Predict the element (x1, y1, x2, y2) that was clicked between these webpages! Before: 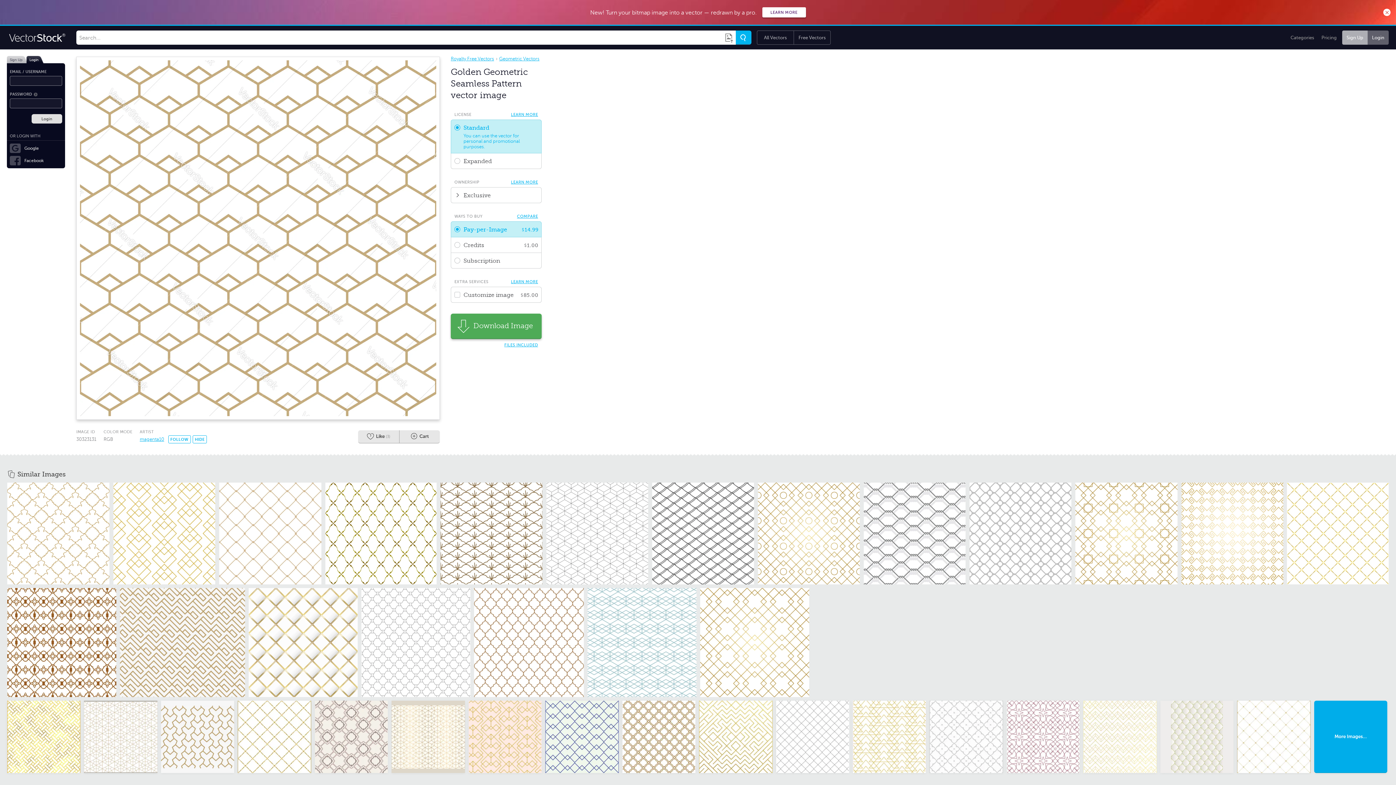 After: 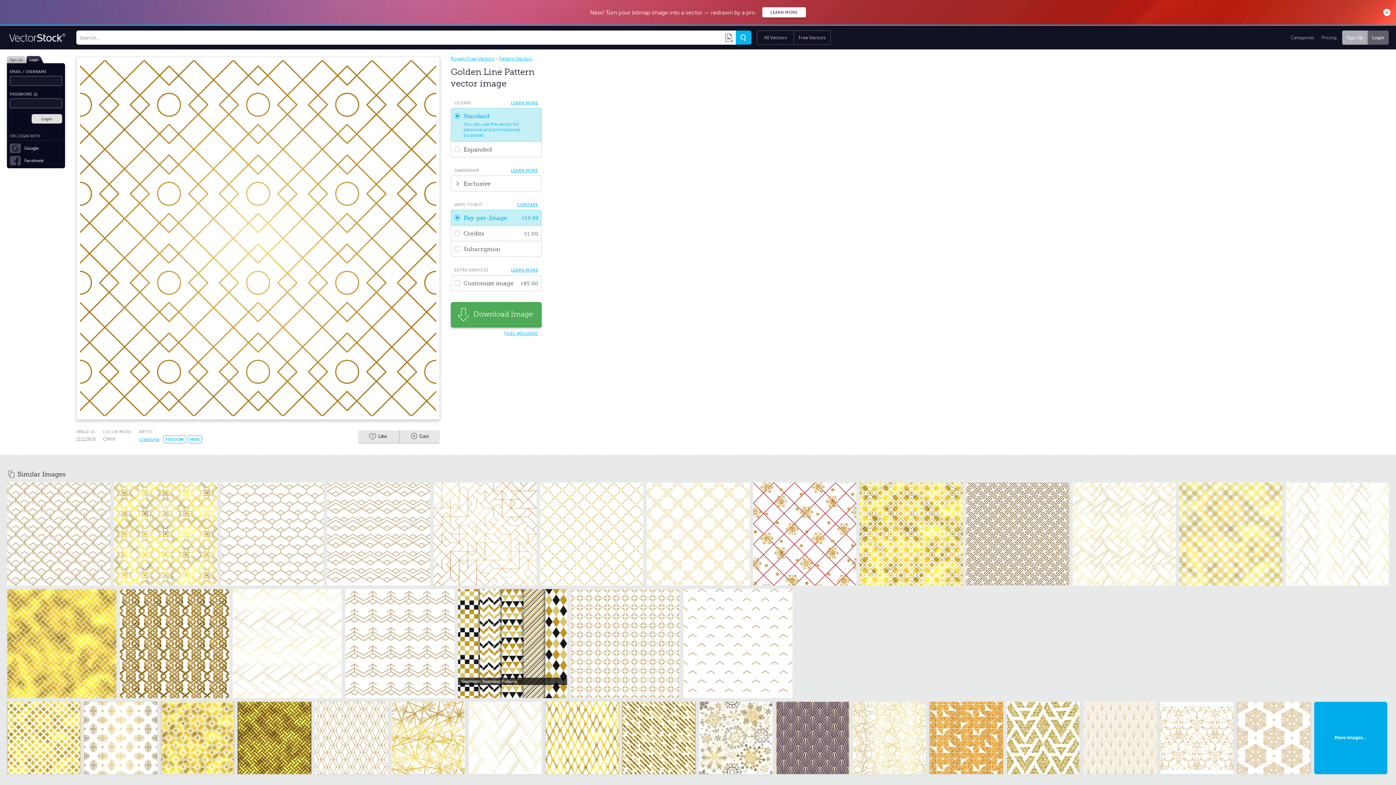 Action: bbox: (758, 482, 860, 584)